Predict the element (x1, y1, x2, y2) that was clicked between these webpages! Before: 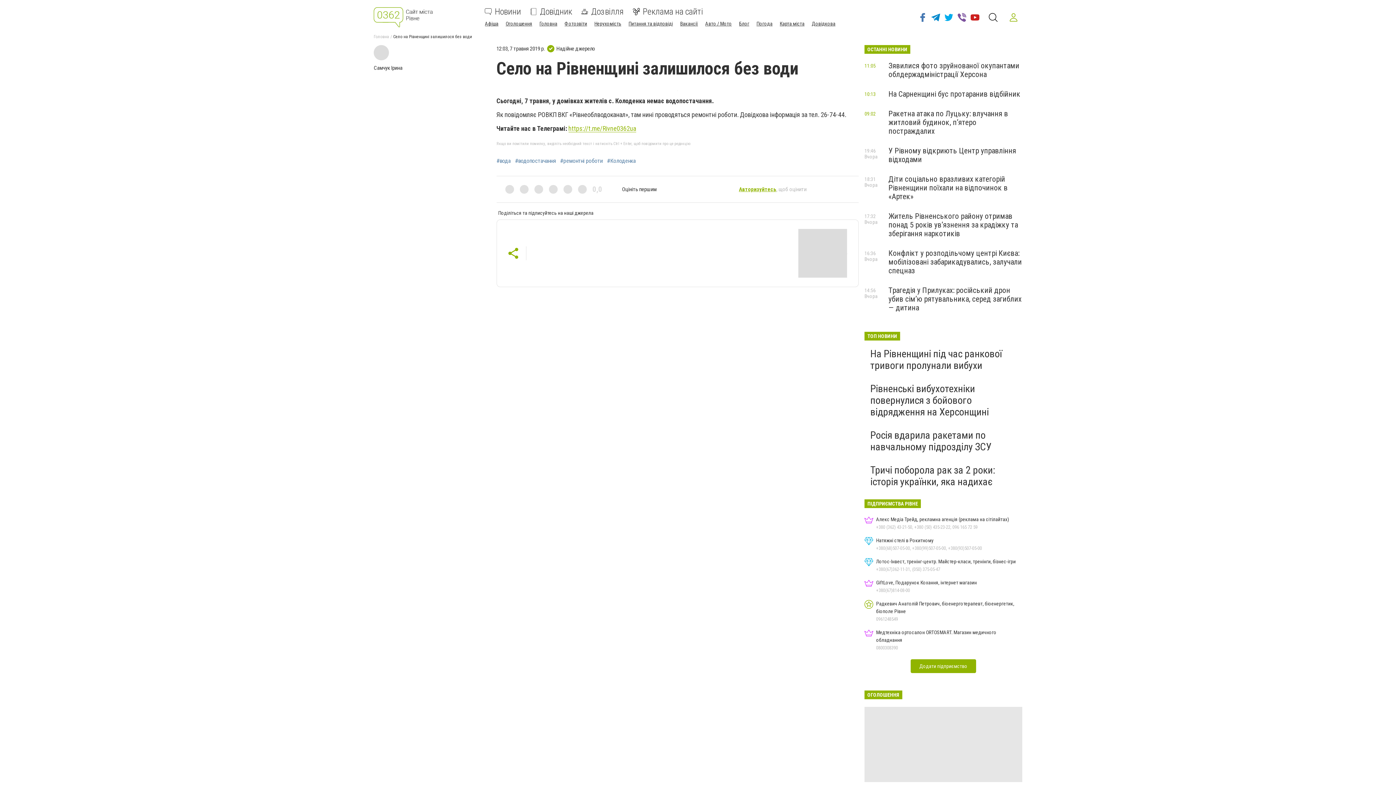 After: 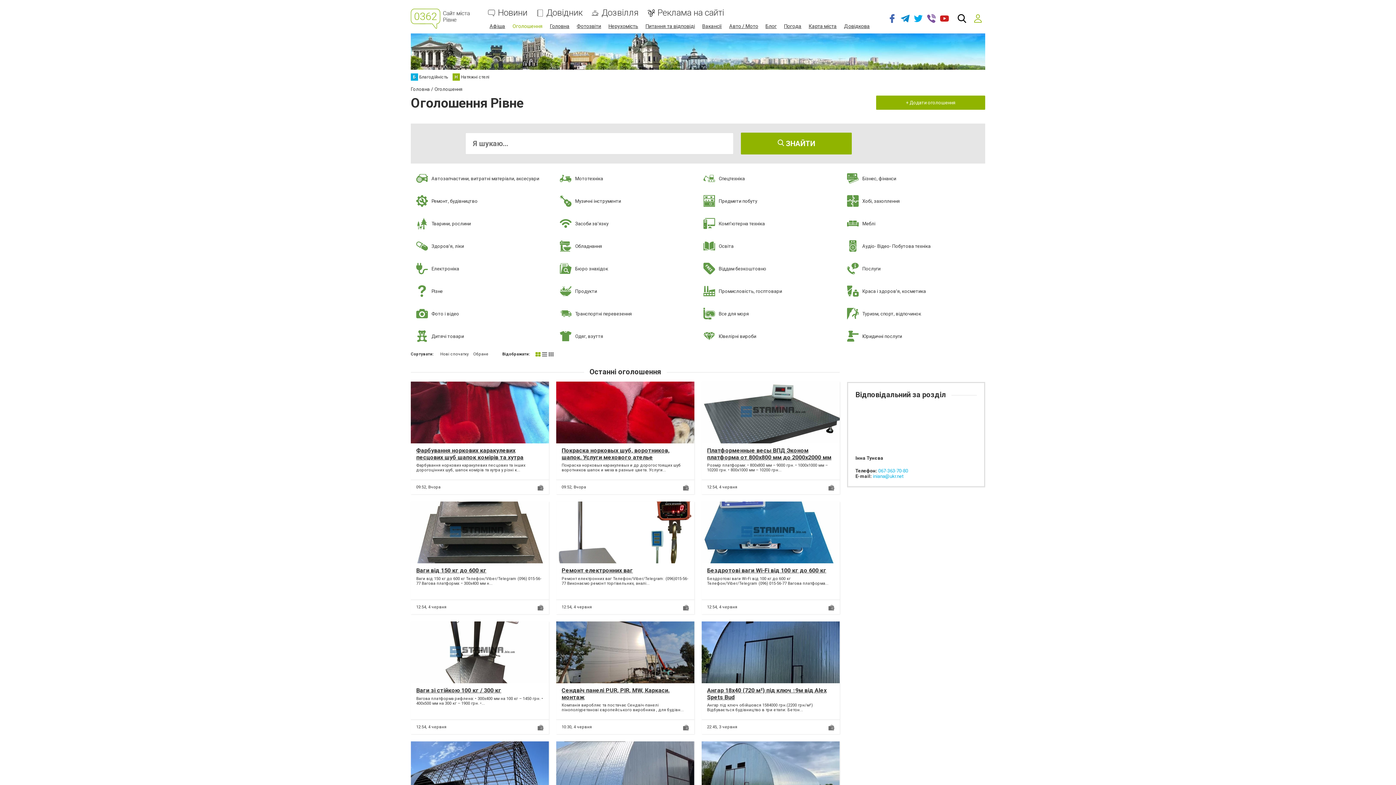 Action: bbox: (505, 20, 532, 26) label: Оголошення